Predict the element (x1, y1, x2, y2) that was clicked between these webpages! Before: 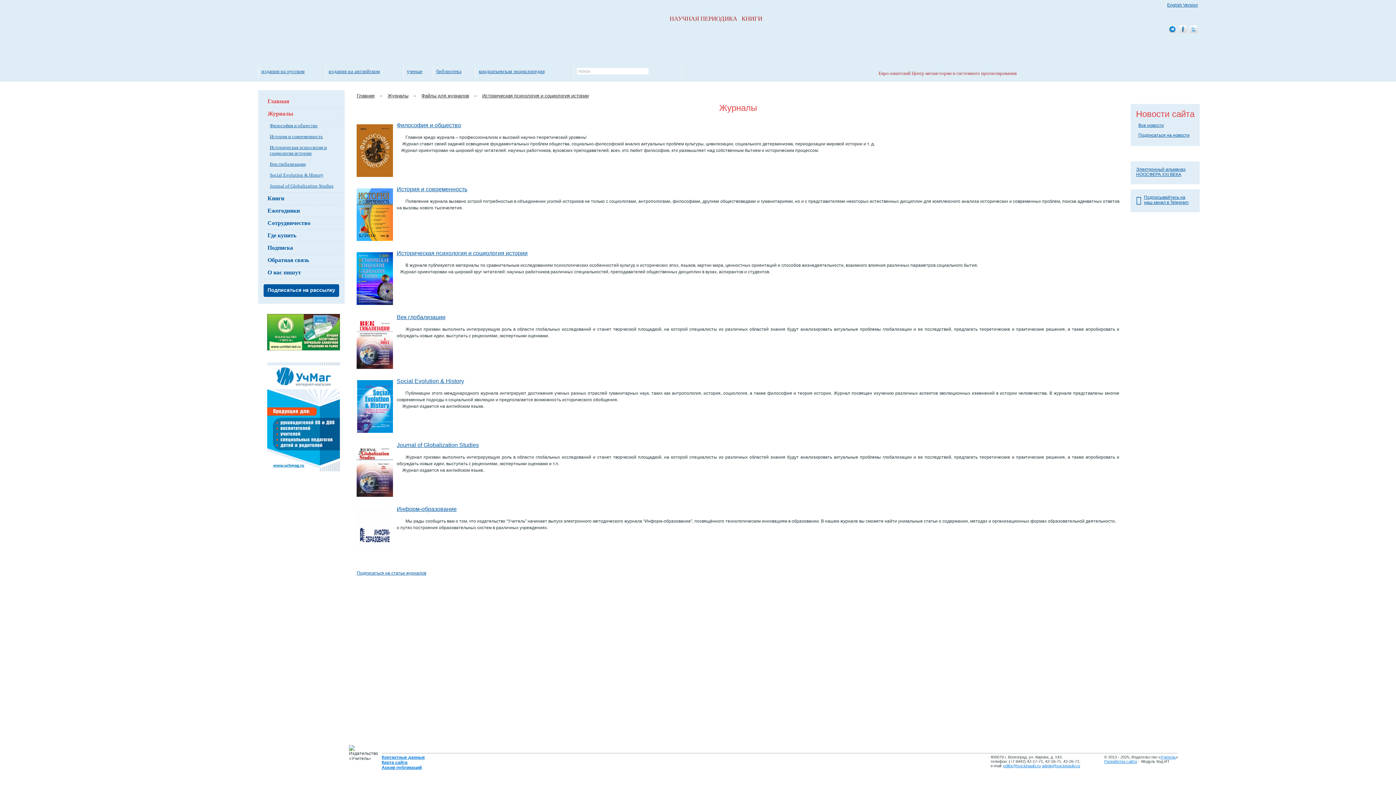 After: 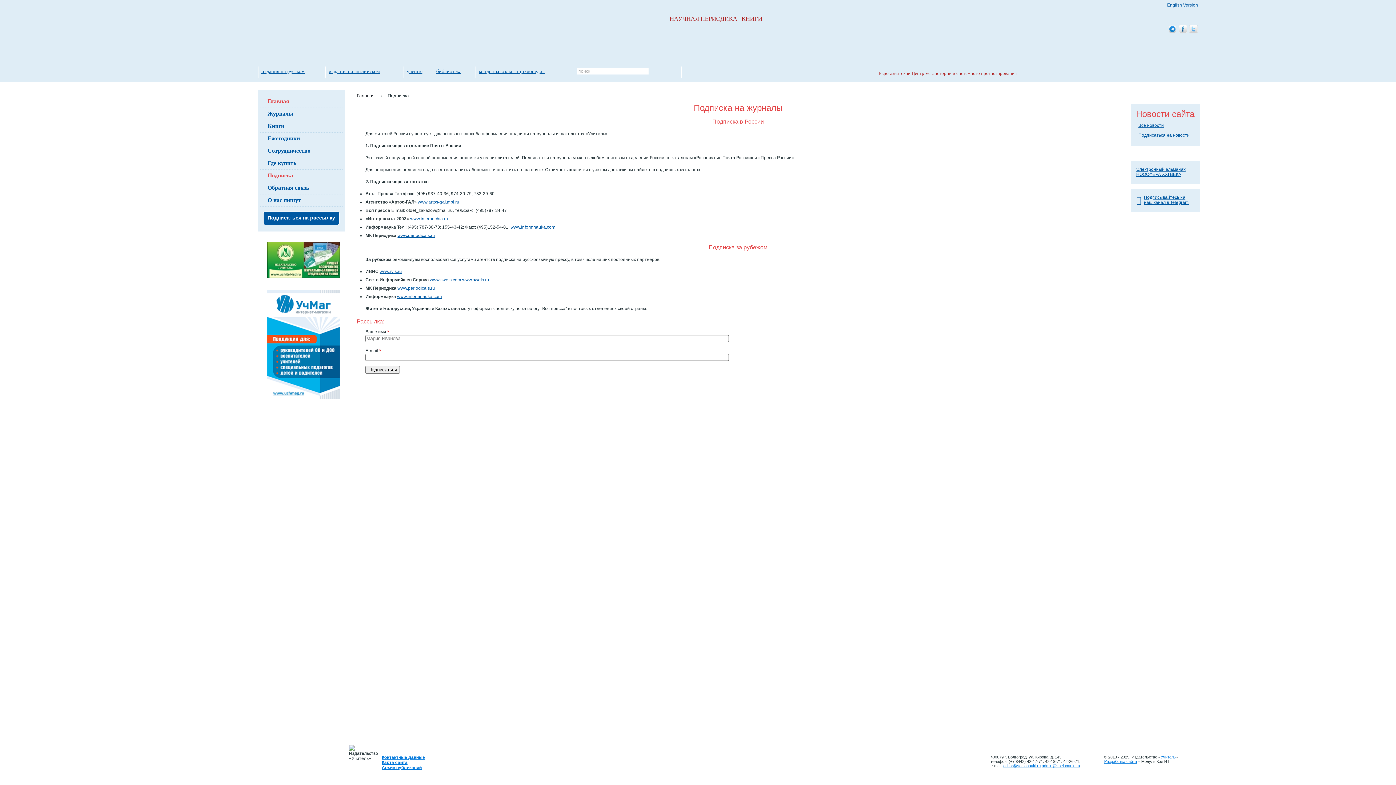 Action: label: Подписаться на новости bbox: (1138, 132, 1189, 137)